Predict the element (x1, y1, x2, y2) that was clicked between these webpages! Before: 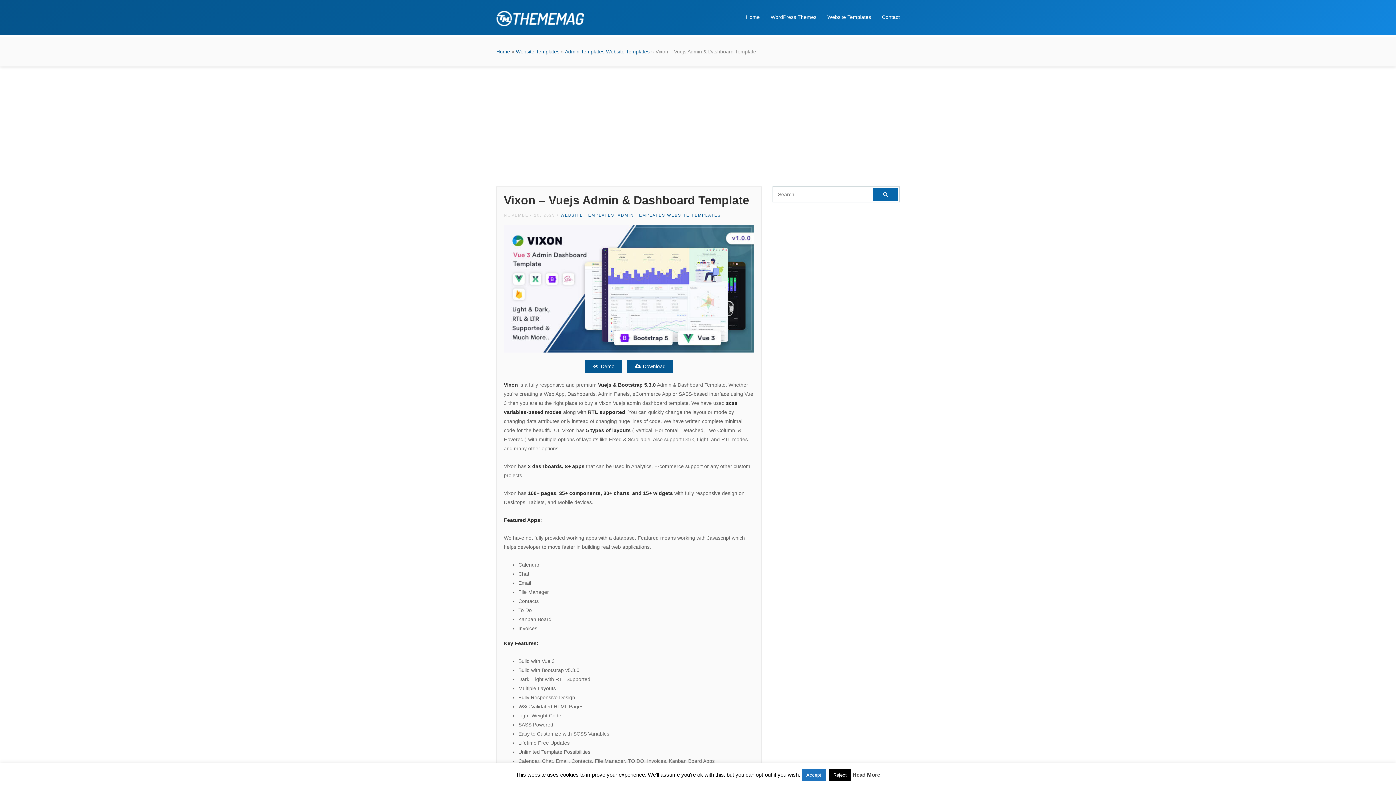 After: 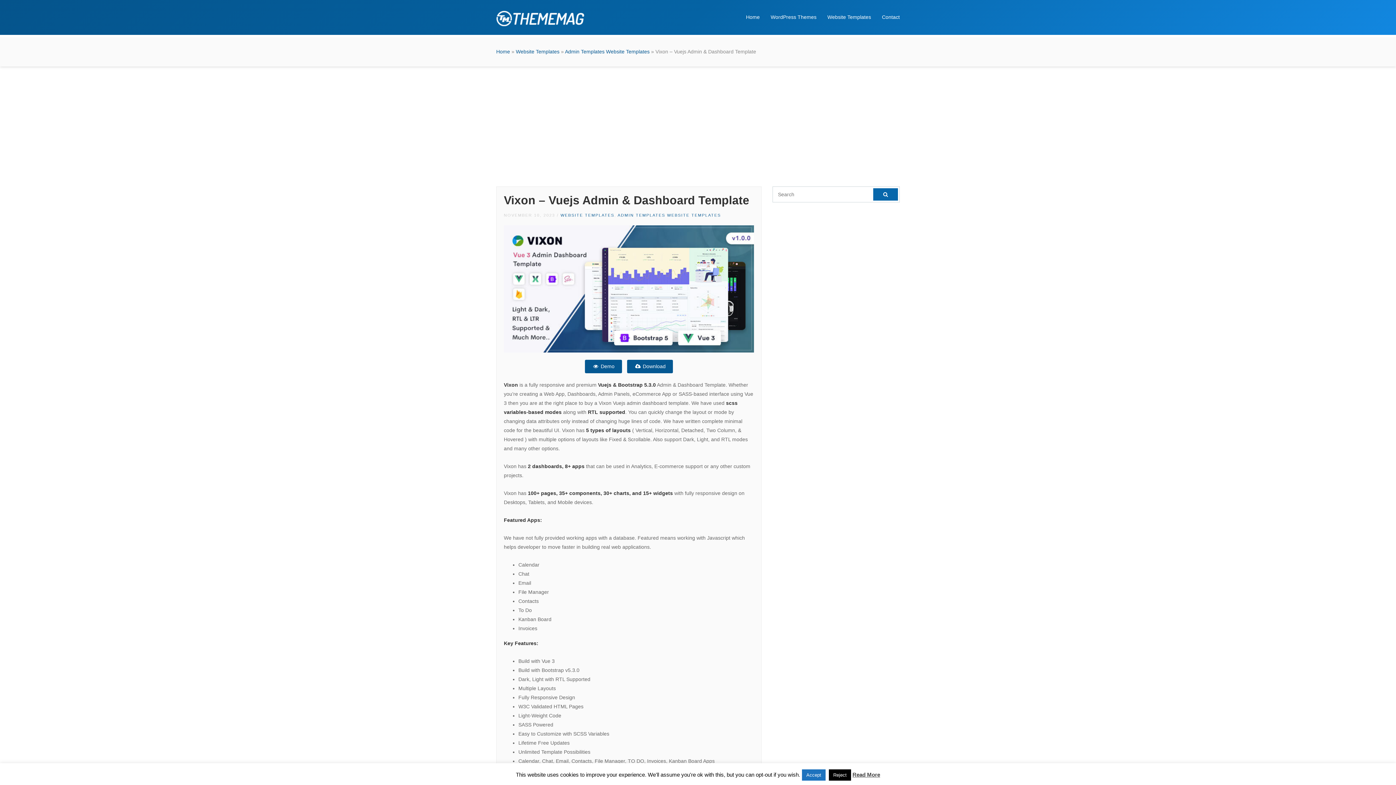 Action: bbox: (504, 285, 754, 291)